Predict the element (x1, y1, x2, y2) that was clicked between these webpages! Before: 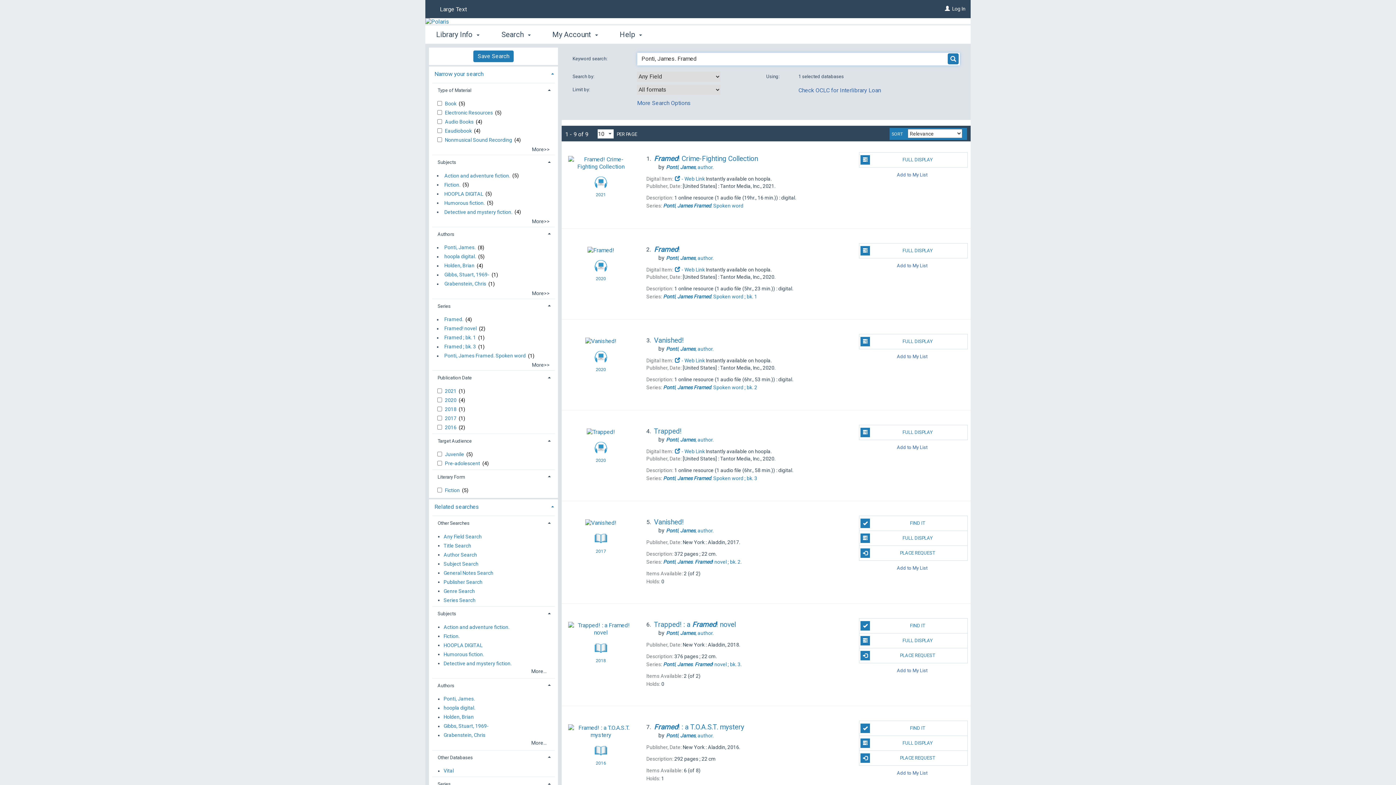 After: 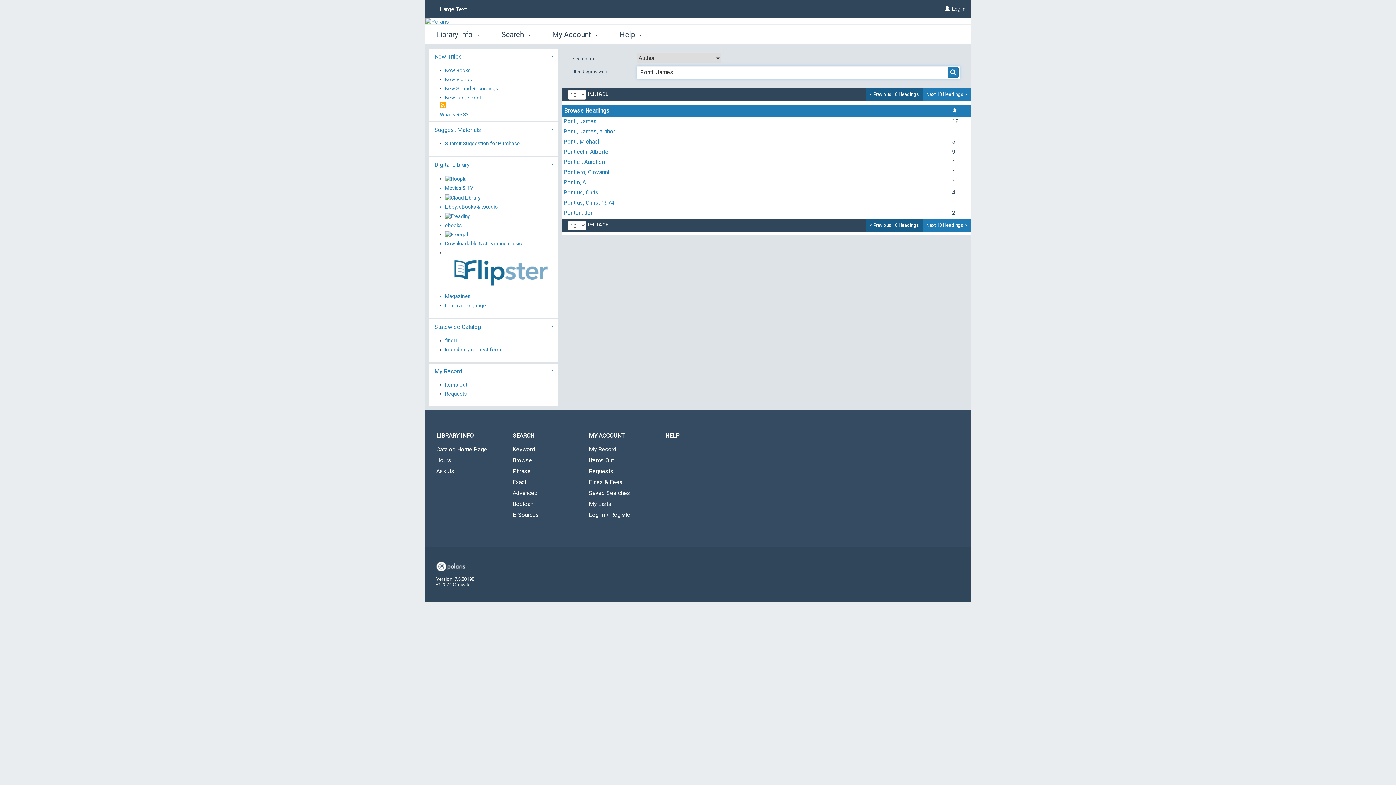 Action: label: Ponti, James, author. bbox: (666, 436, 713, 442)